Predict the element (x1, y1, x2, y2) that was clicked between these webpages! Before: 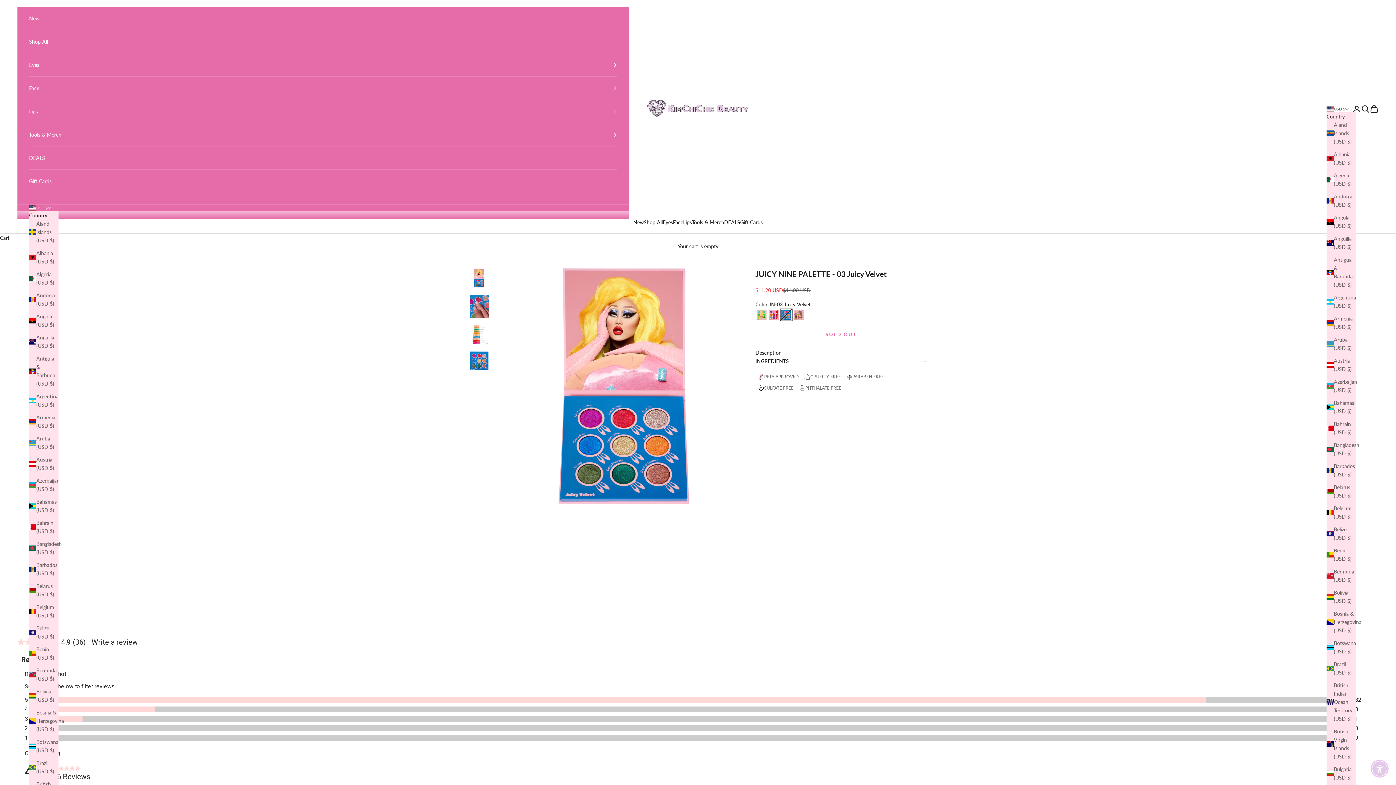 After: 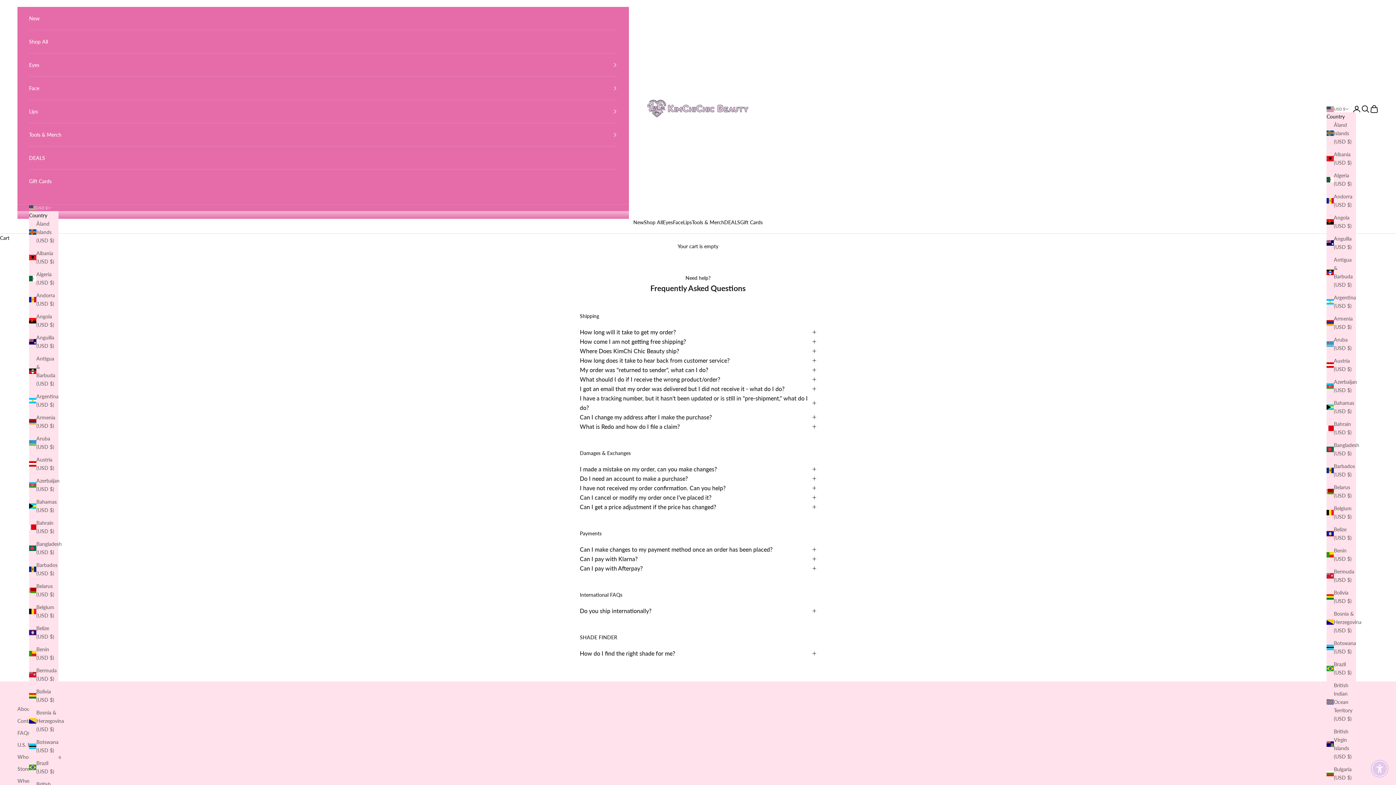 Action: label: FAQs bbox: (17, 718, 29, 724)